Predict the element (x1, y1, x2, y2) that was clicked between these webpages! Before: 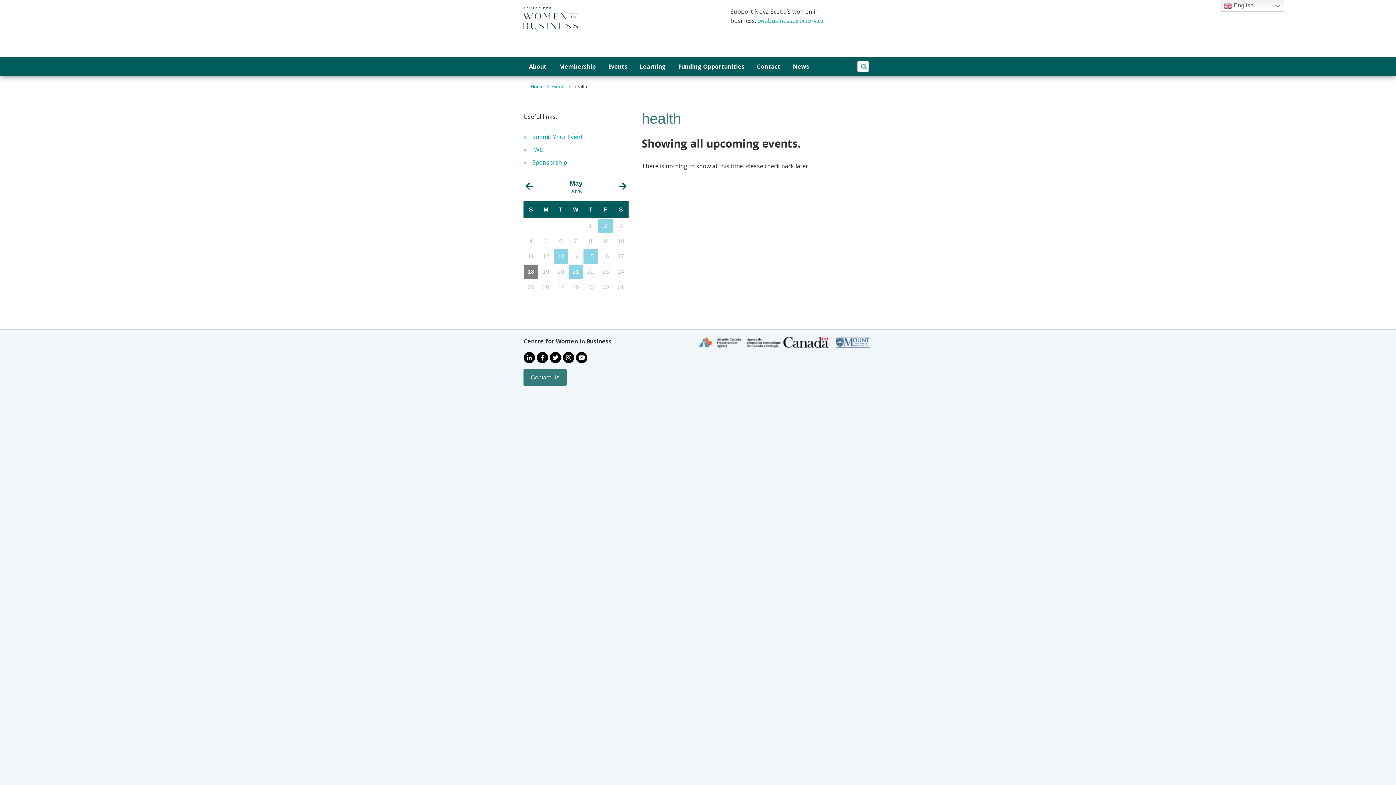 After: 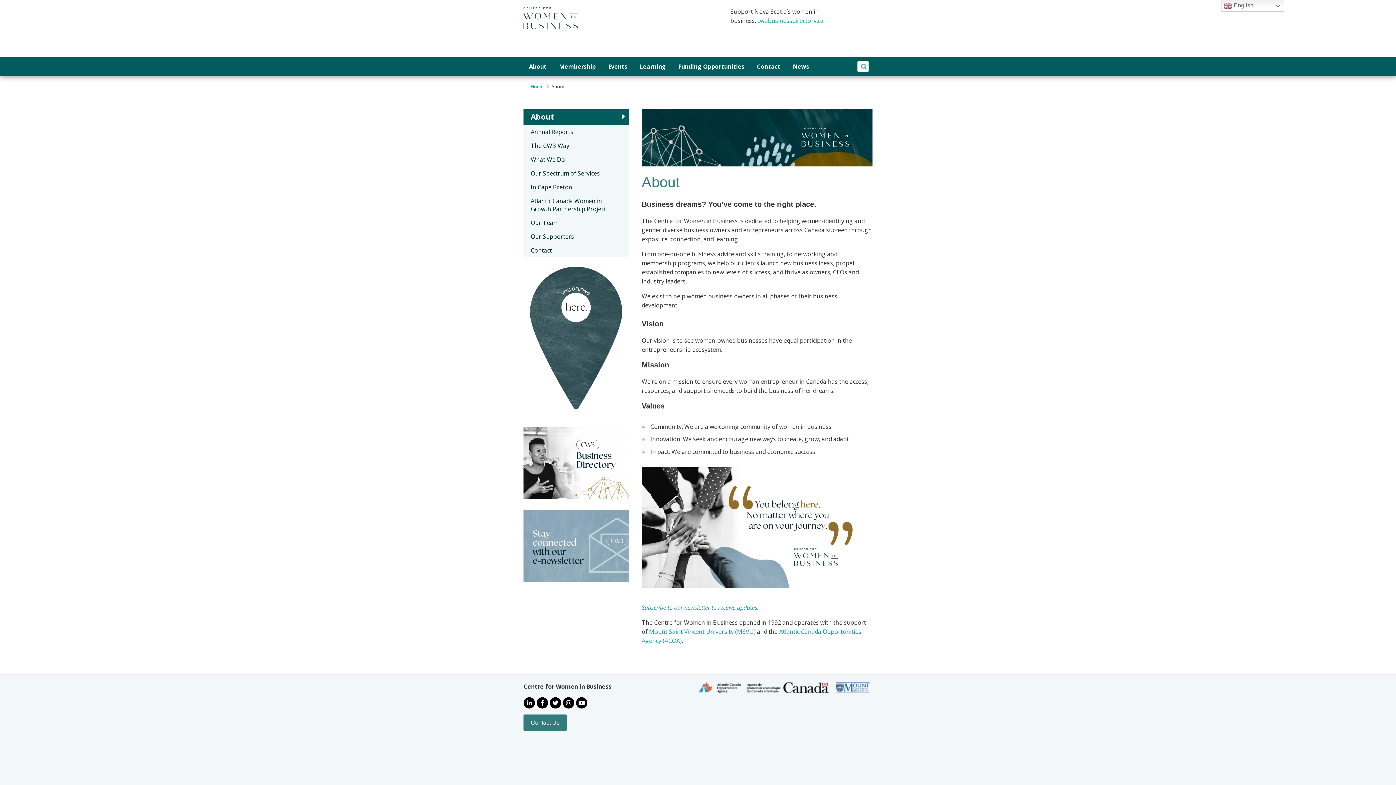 Action: bbox: (523, 57, 552, 76) label: About